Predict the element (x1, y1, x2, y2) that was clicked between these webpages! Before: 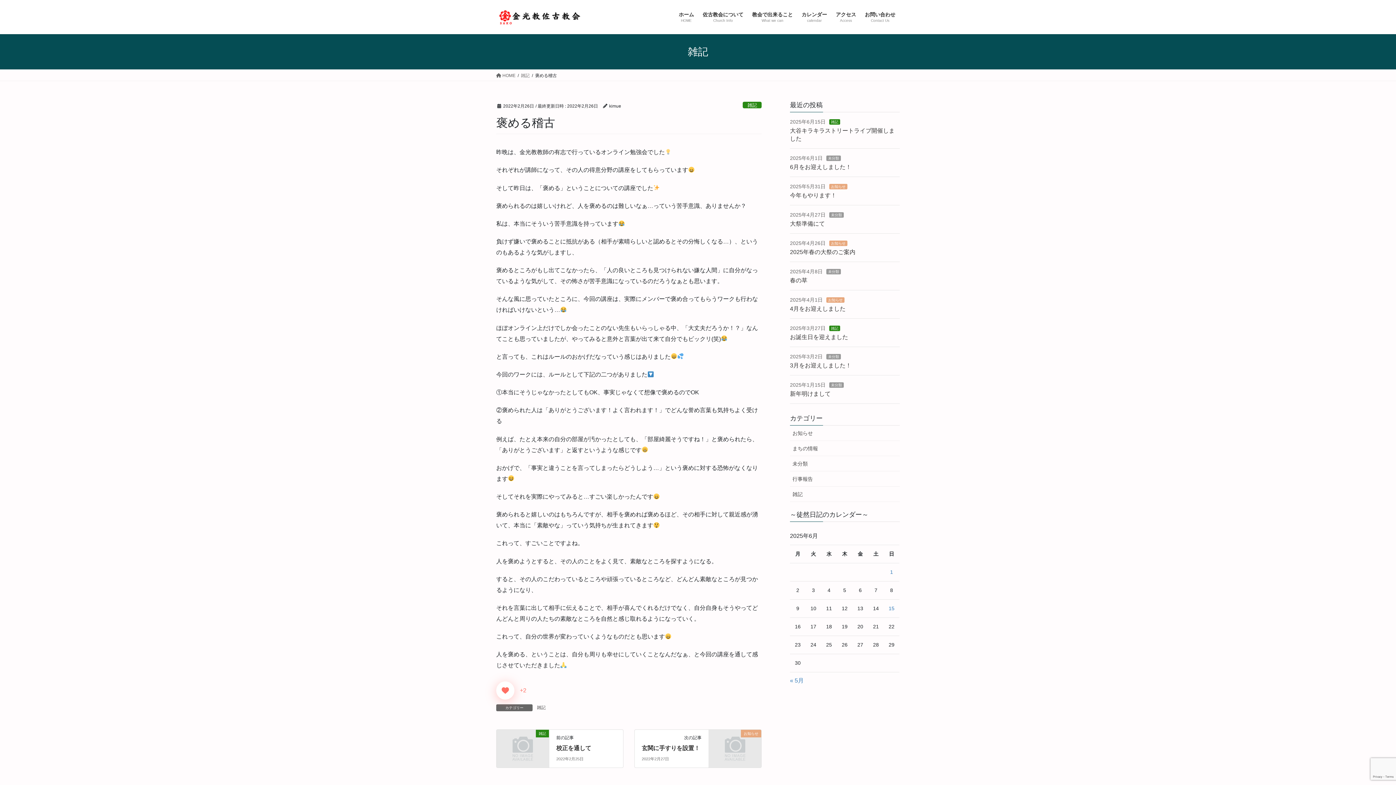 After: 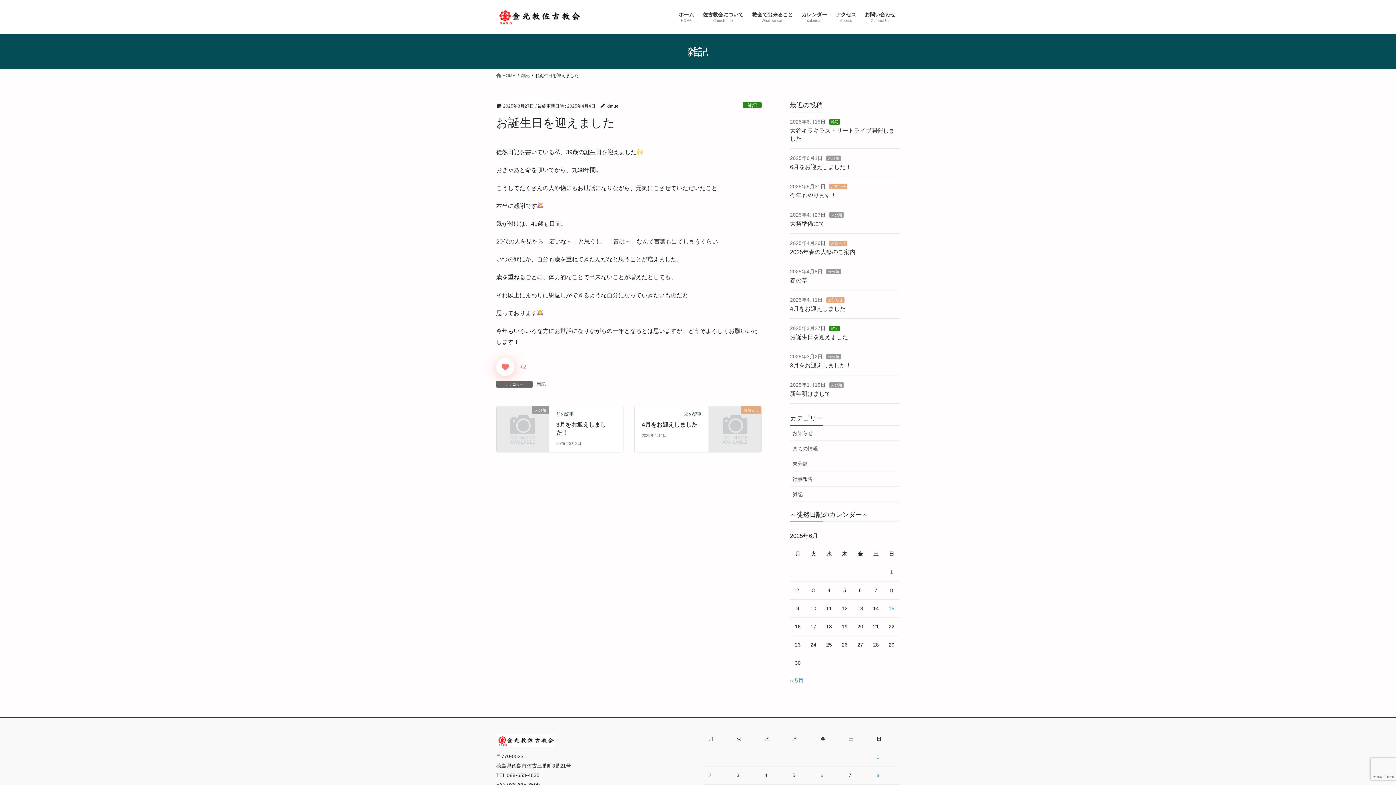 Action: bbox: (790, 334, 848, 340) label: お誕生日を迎えました